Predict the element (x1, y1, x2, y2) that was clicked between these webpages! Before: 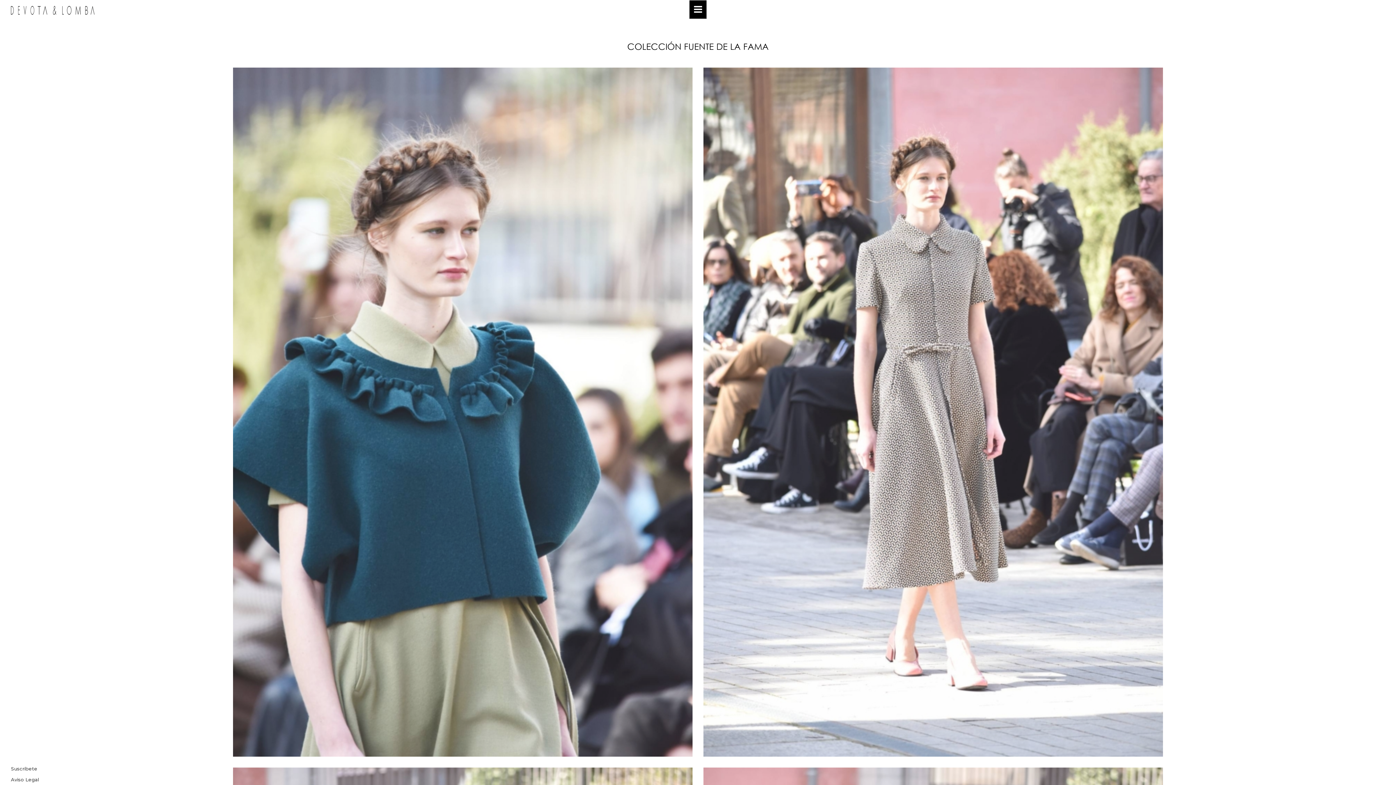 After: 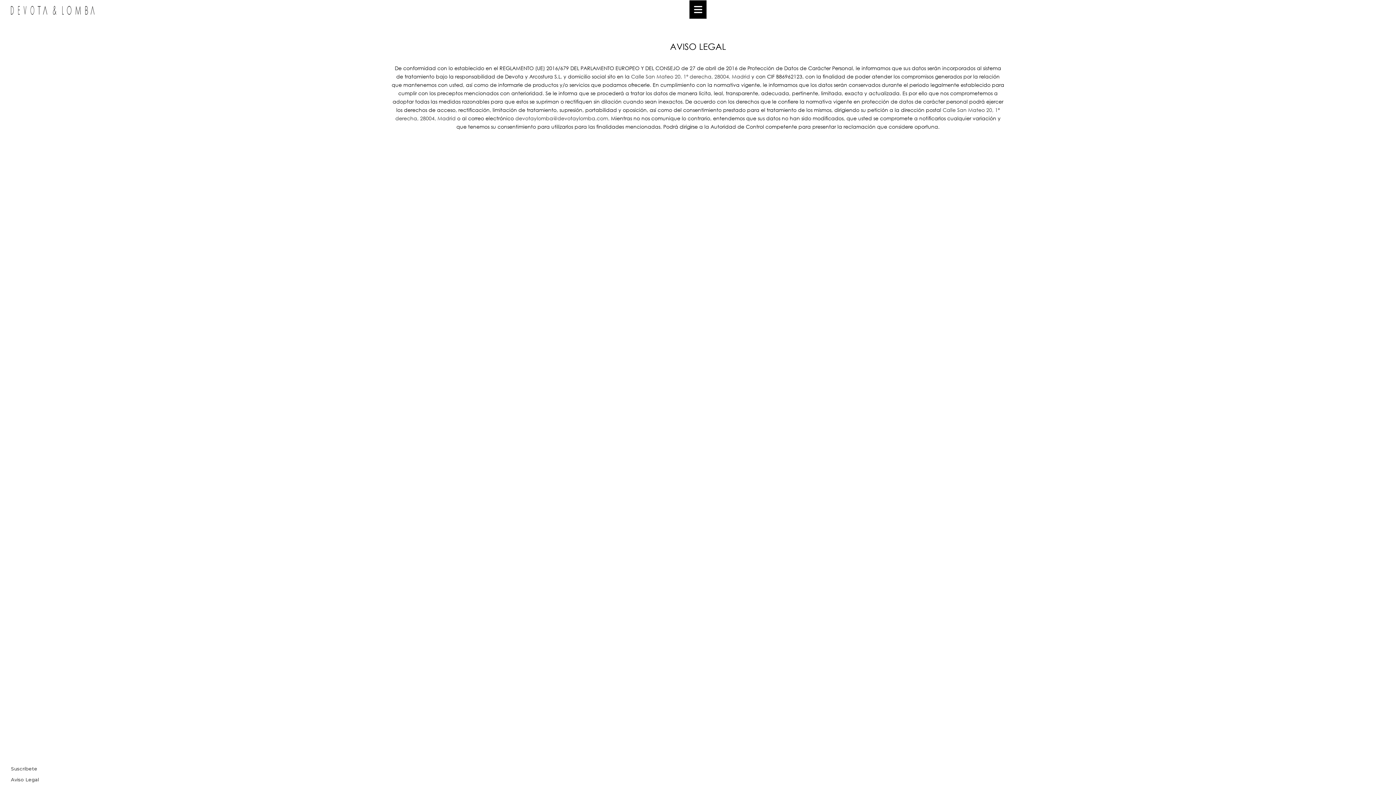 Action: label: Aviso Legal bbox: (10, 777, 38, 782)